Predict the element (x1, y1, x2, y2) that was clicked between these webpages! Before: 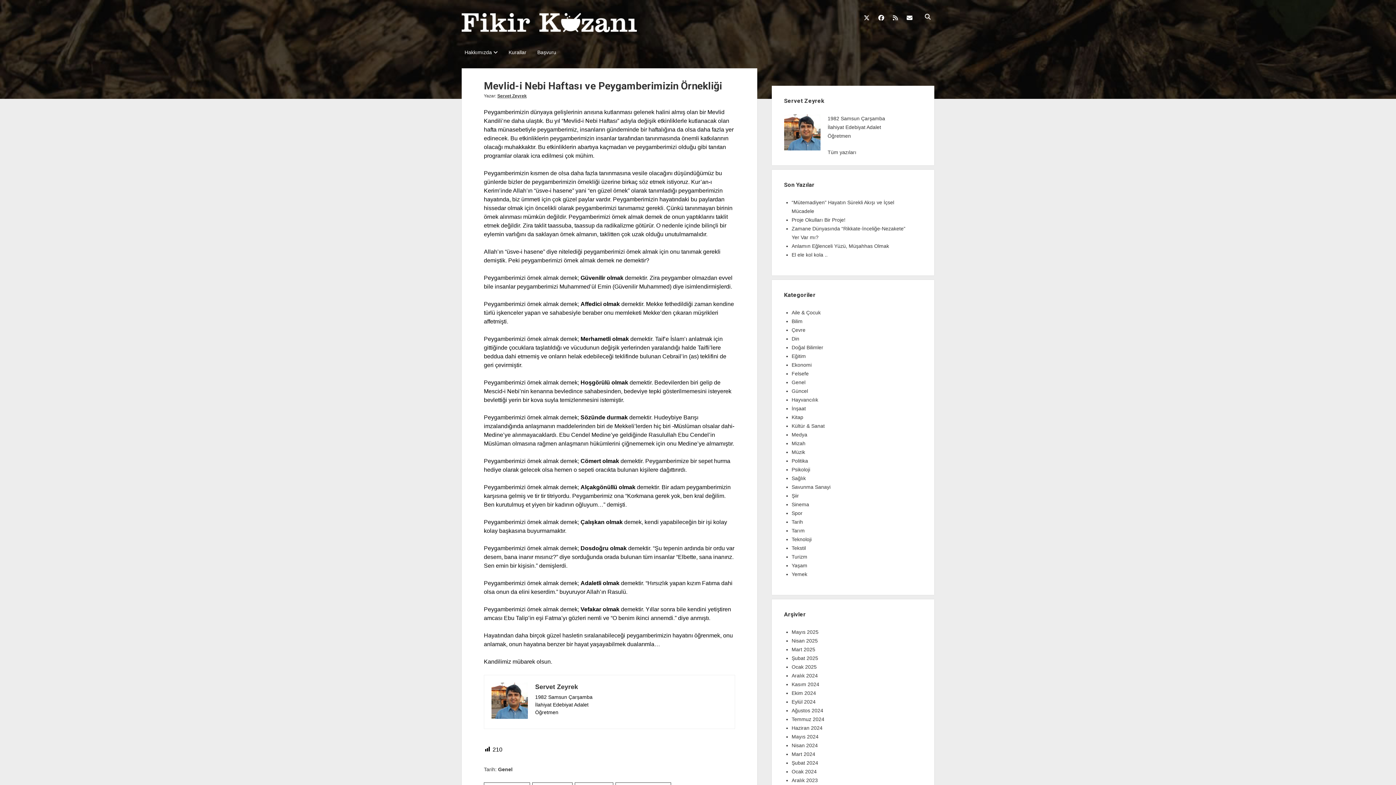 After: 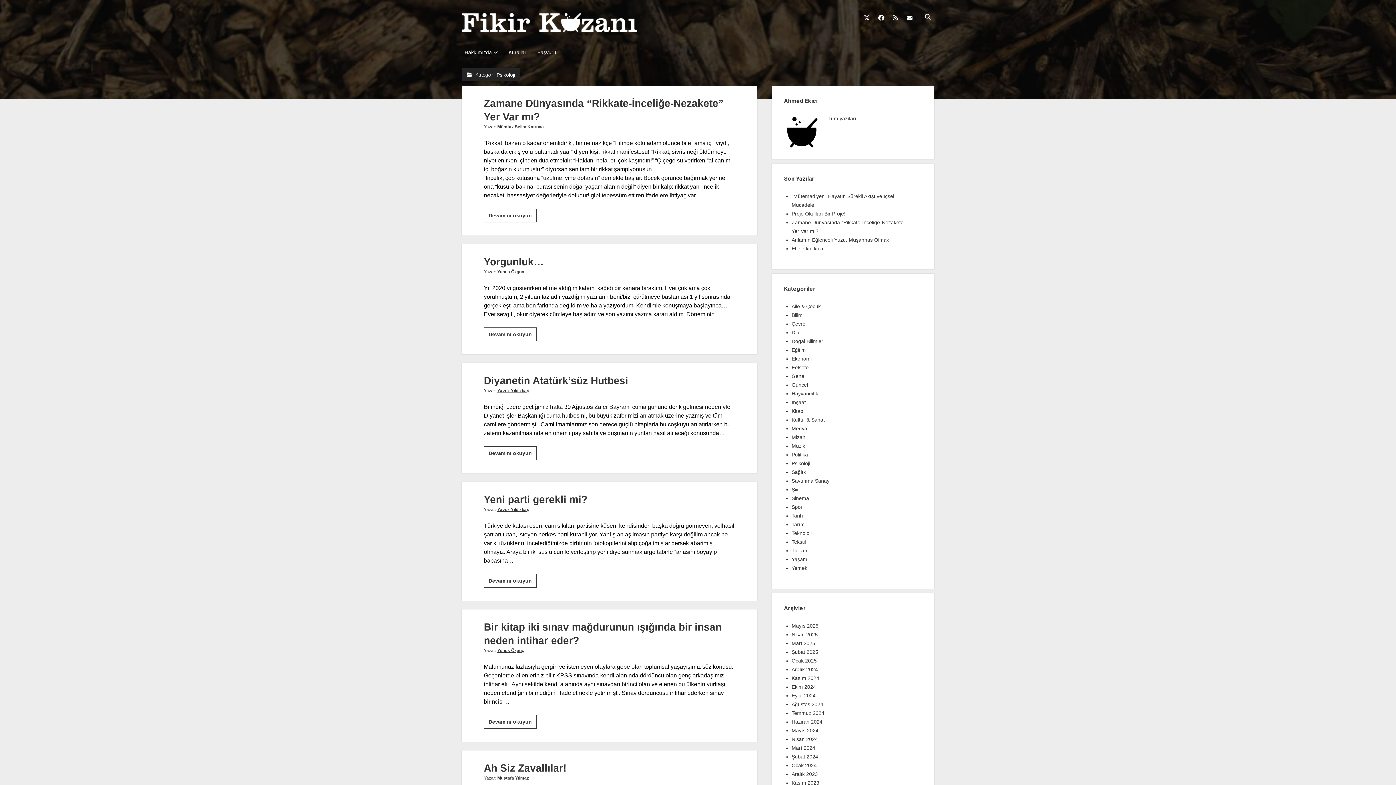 Action: label: Psikoloji bbox: (791, 466, 810, 472)